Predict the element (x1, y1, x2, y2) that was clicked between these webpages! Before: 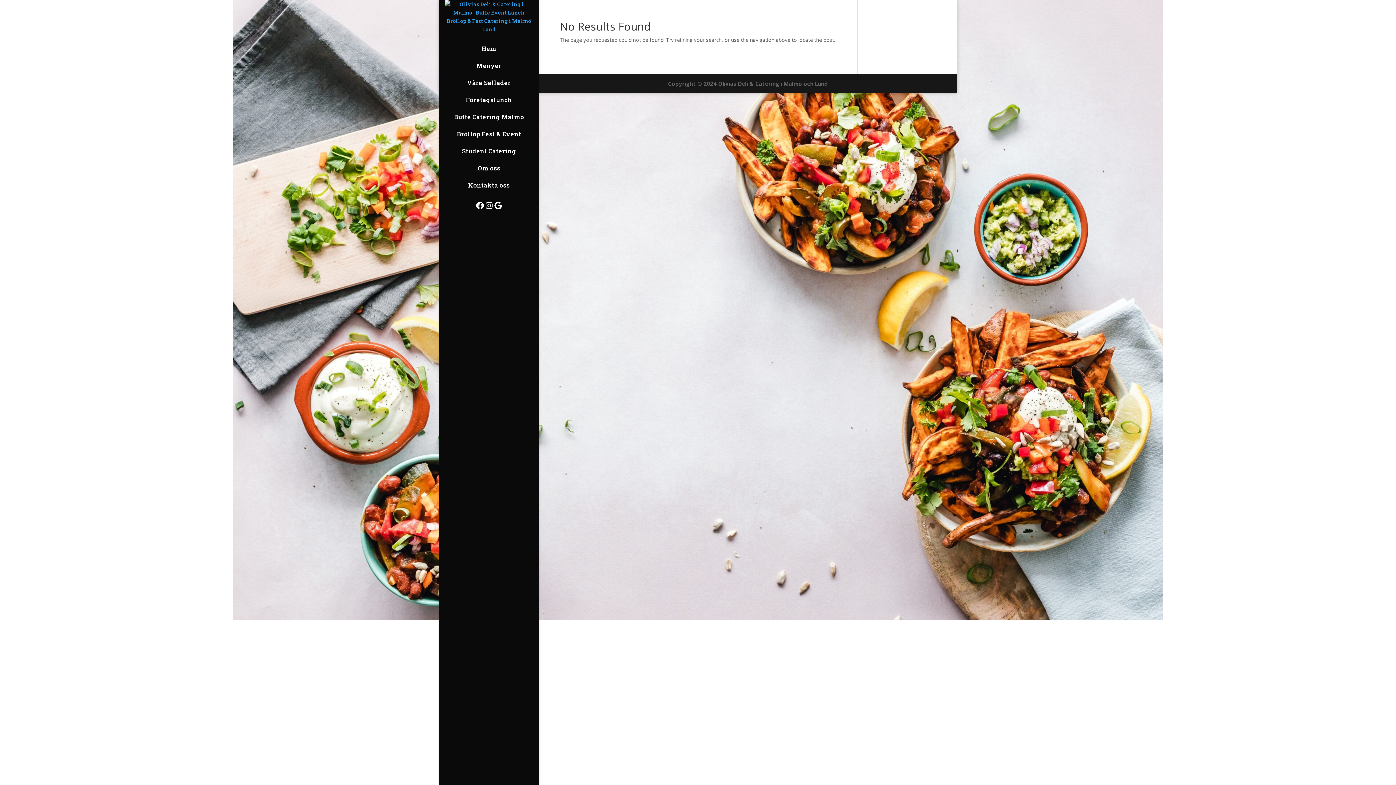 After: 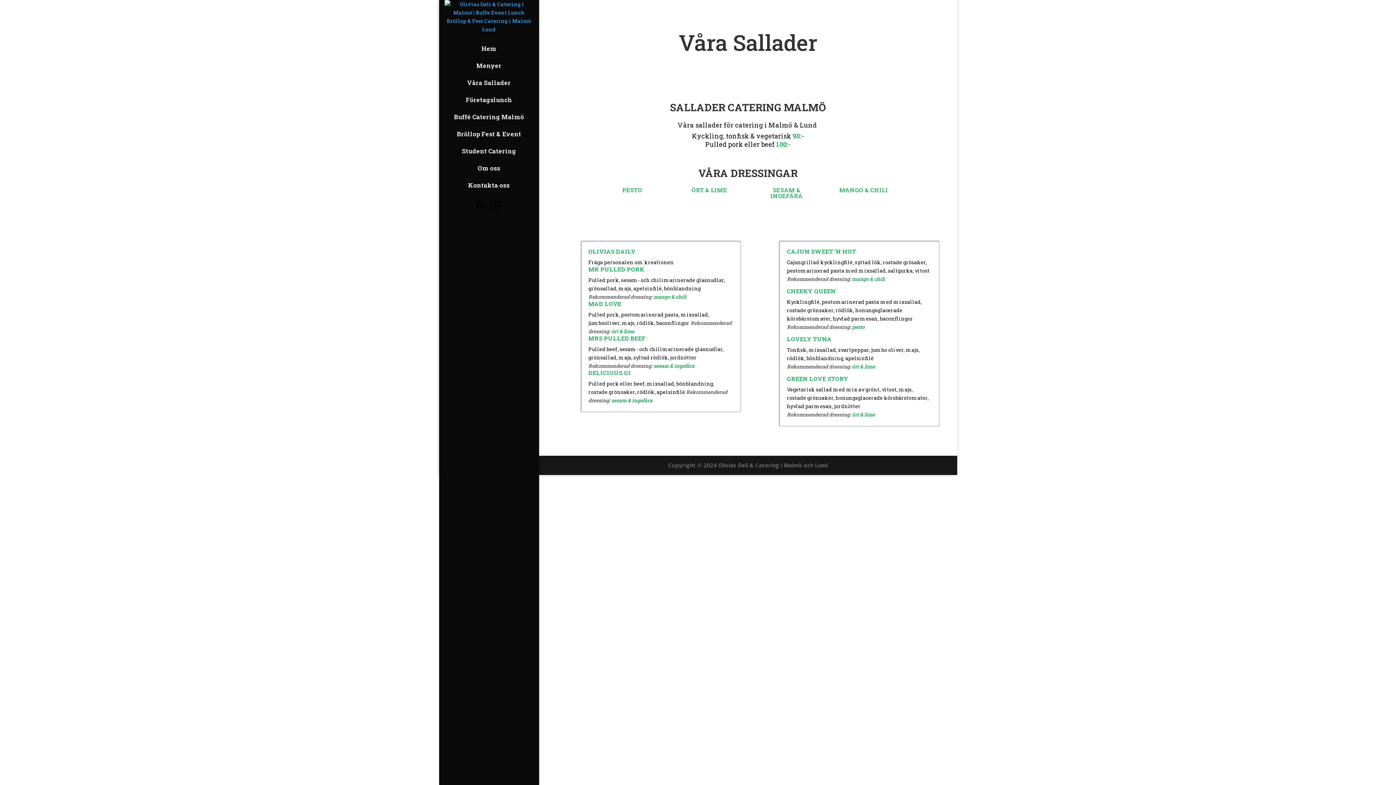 Action: label: Våra Sallader bbox: (444, 77, 548, 94)